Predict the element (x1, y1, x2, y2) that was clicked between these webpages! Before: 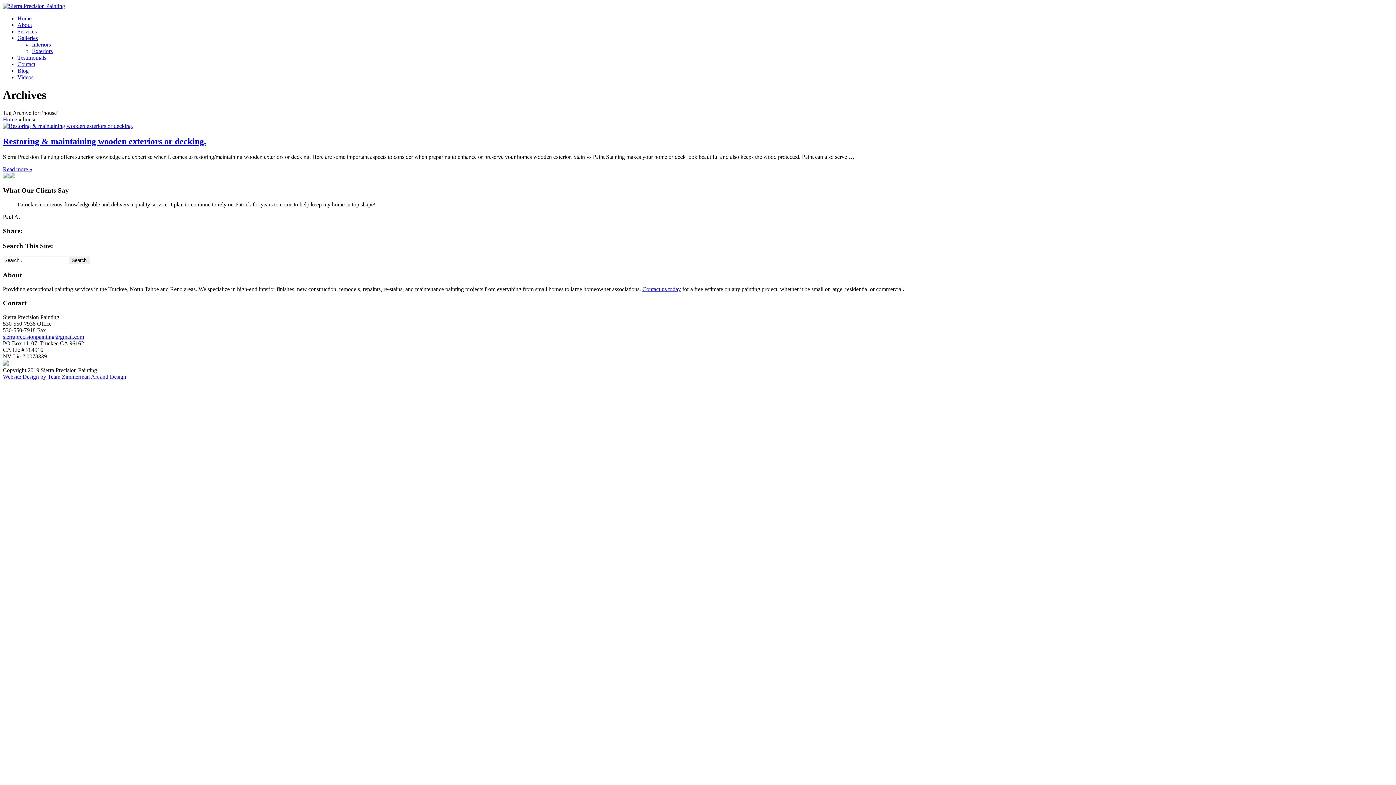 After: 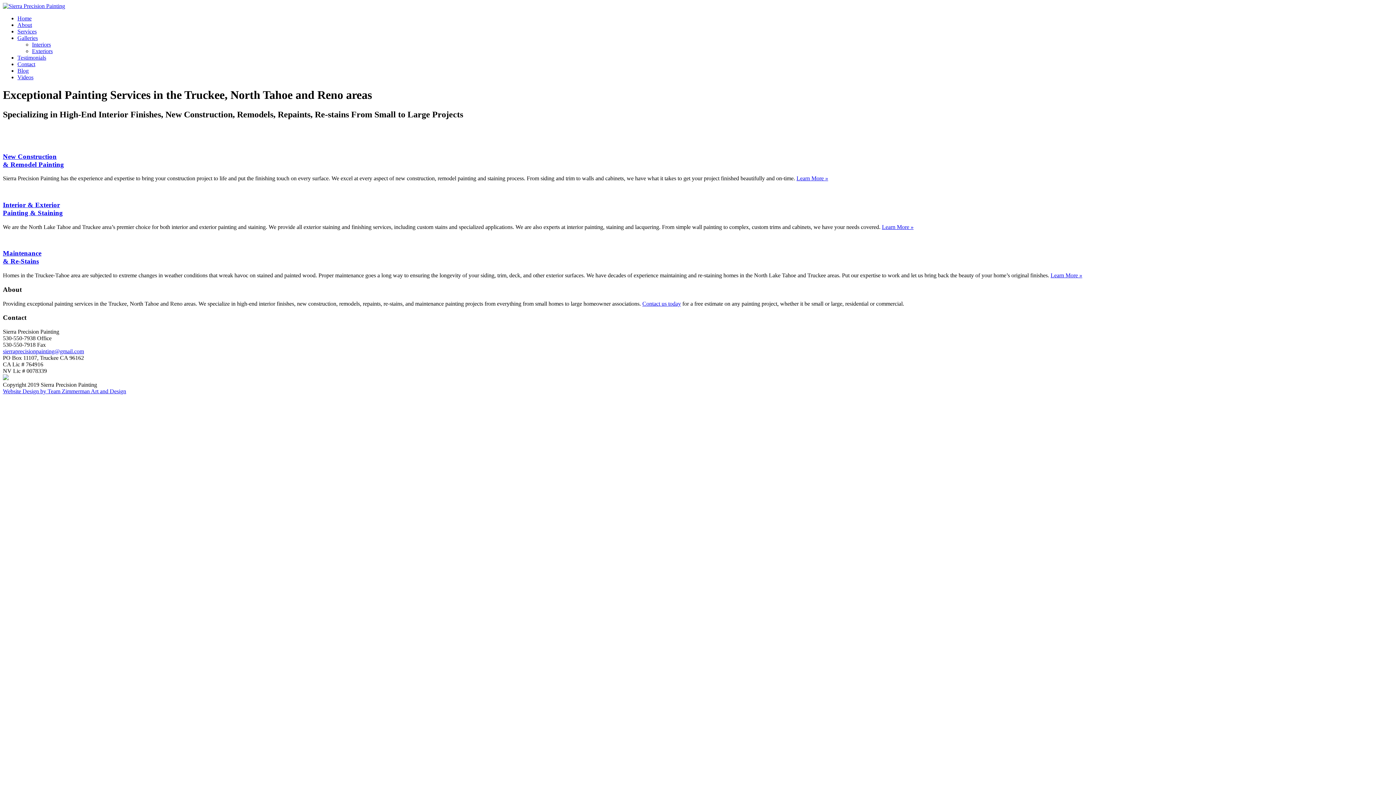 Action: label: Home bbox: (17, 15, 31, 21)